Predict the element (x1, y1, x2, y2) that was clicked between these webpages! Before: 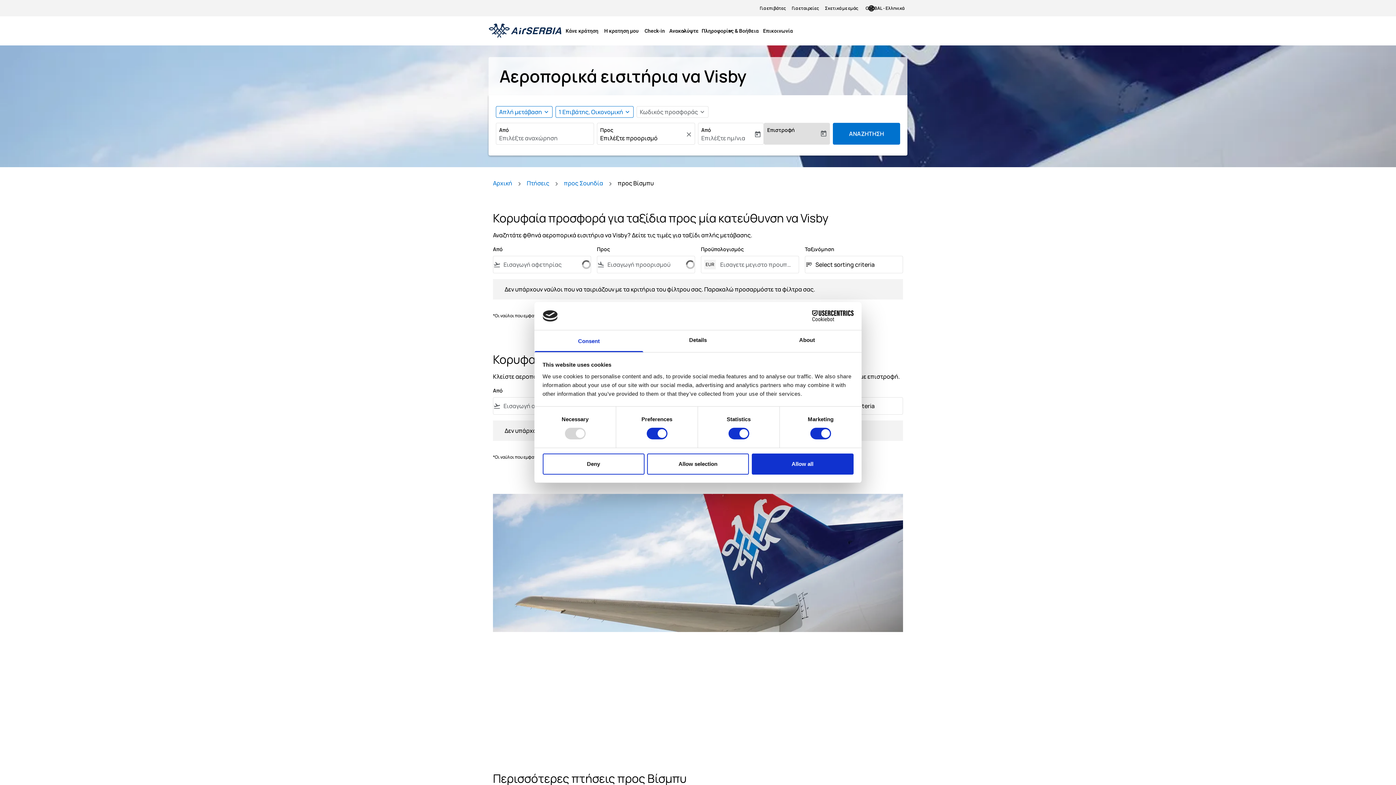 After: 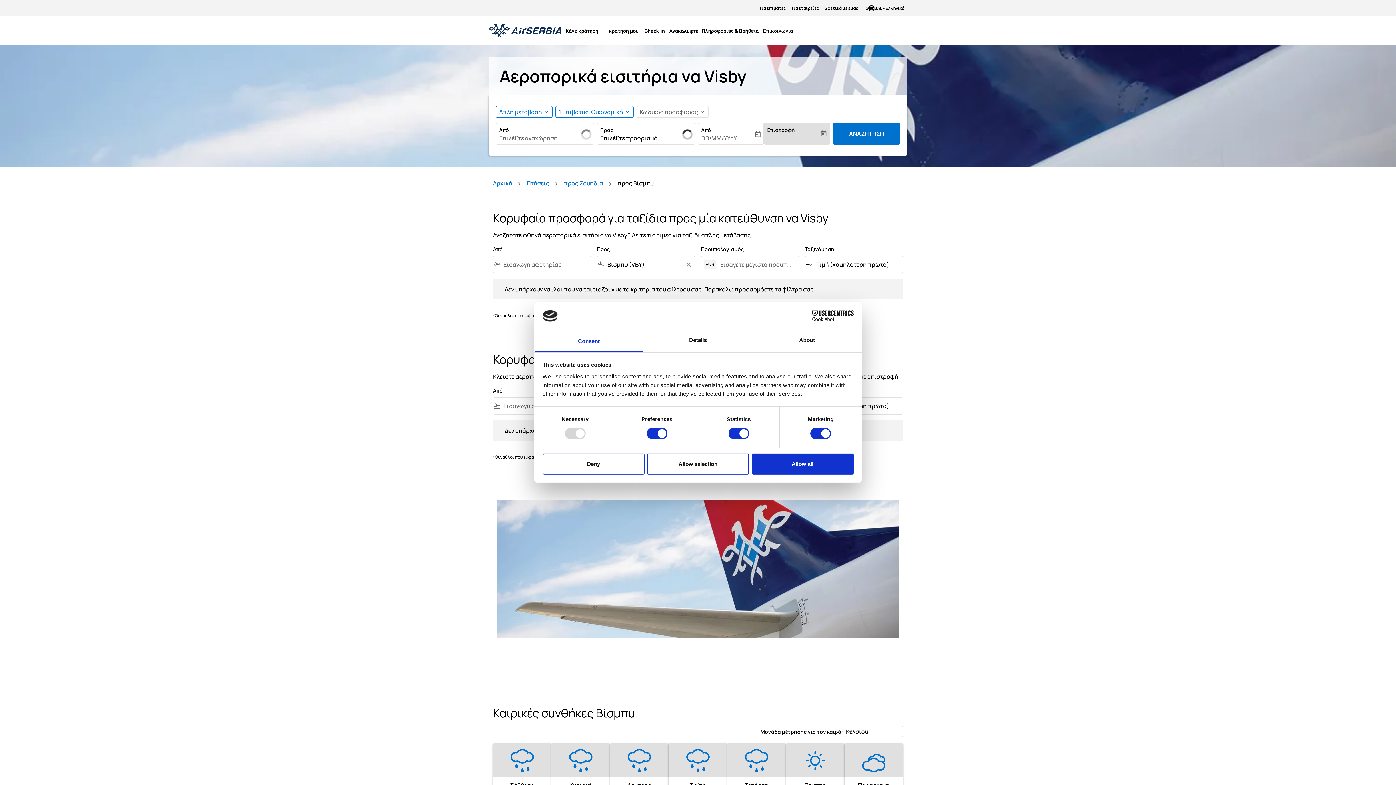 Action: label: Cookiebot - opens in a new window bbox: (790, 310, 853, 321)